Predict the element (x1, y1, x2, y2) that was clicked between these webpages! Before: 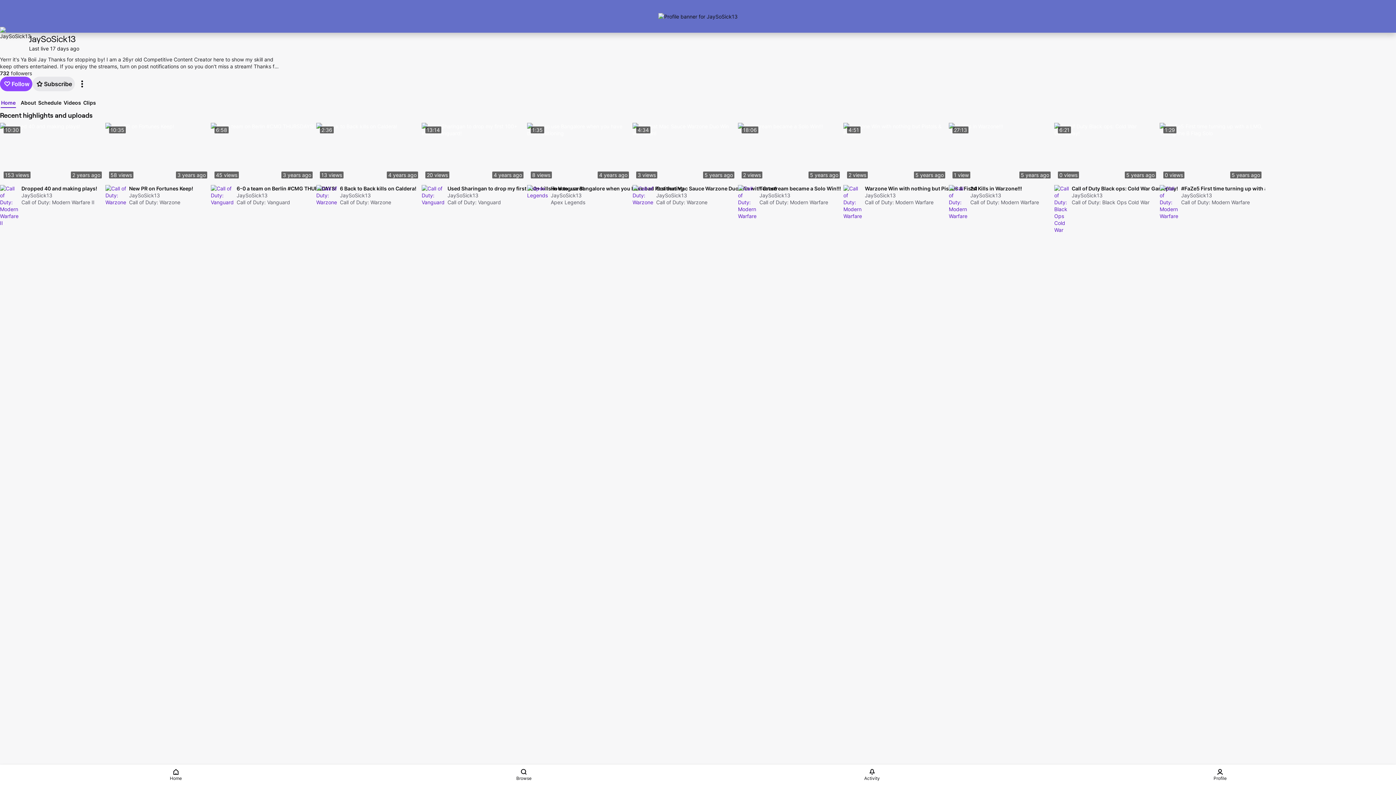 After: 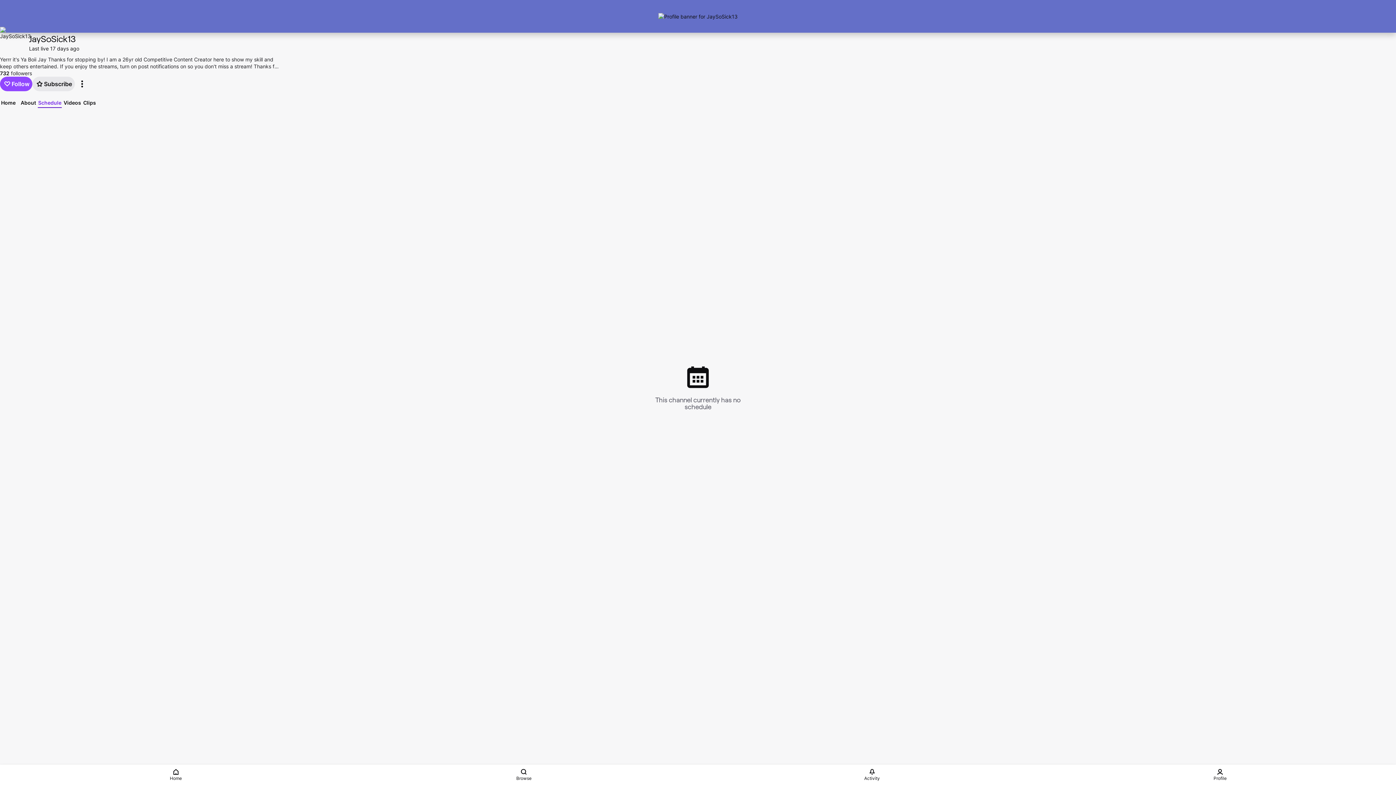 Action: bbox: (37, 98, 61, 106) label: Schedule